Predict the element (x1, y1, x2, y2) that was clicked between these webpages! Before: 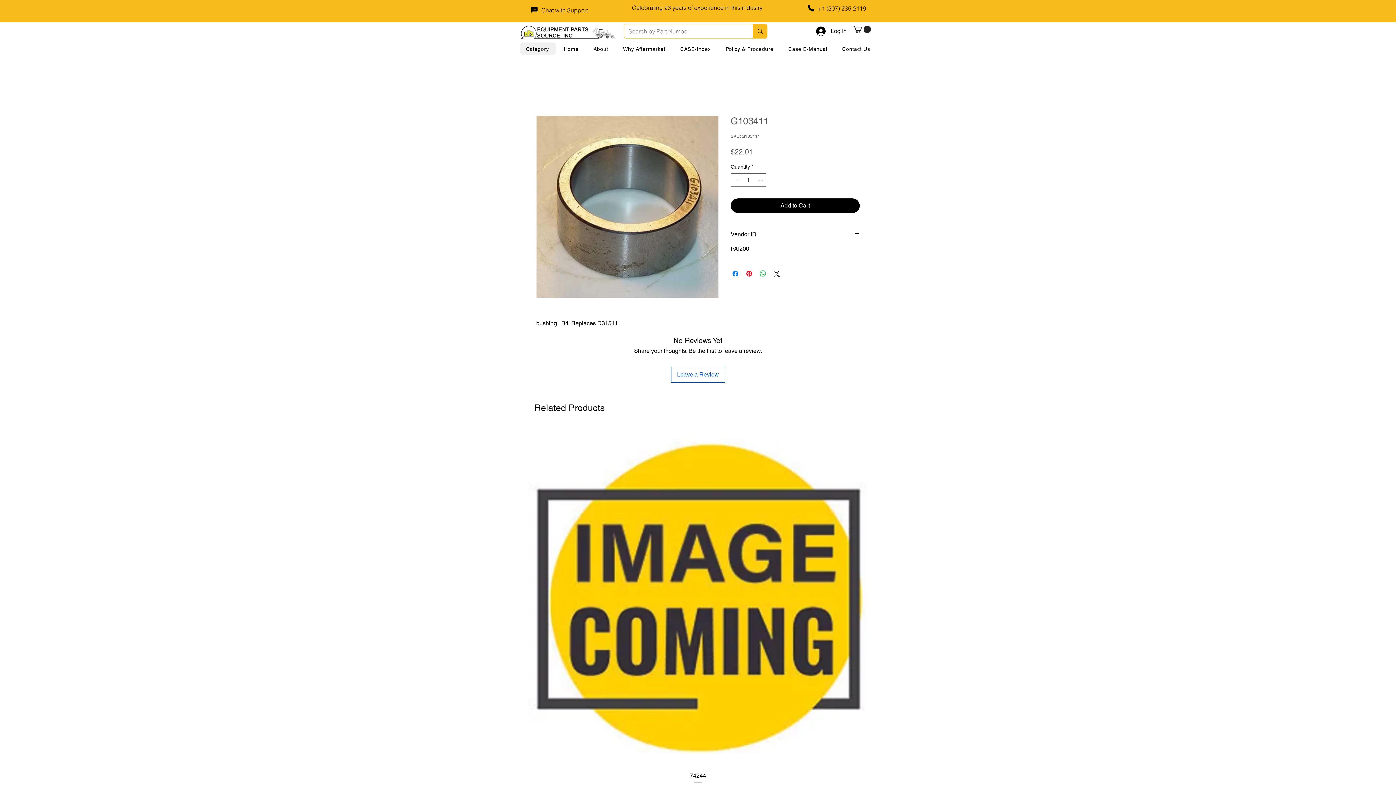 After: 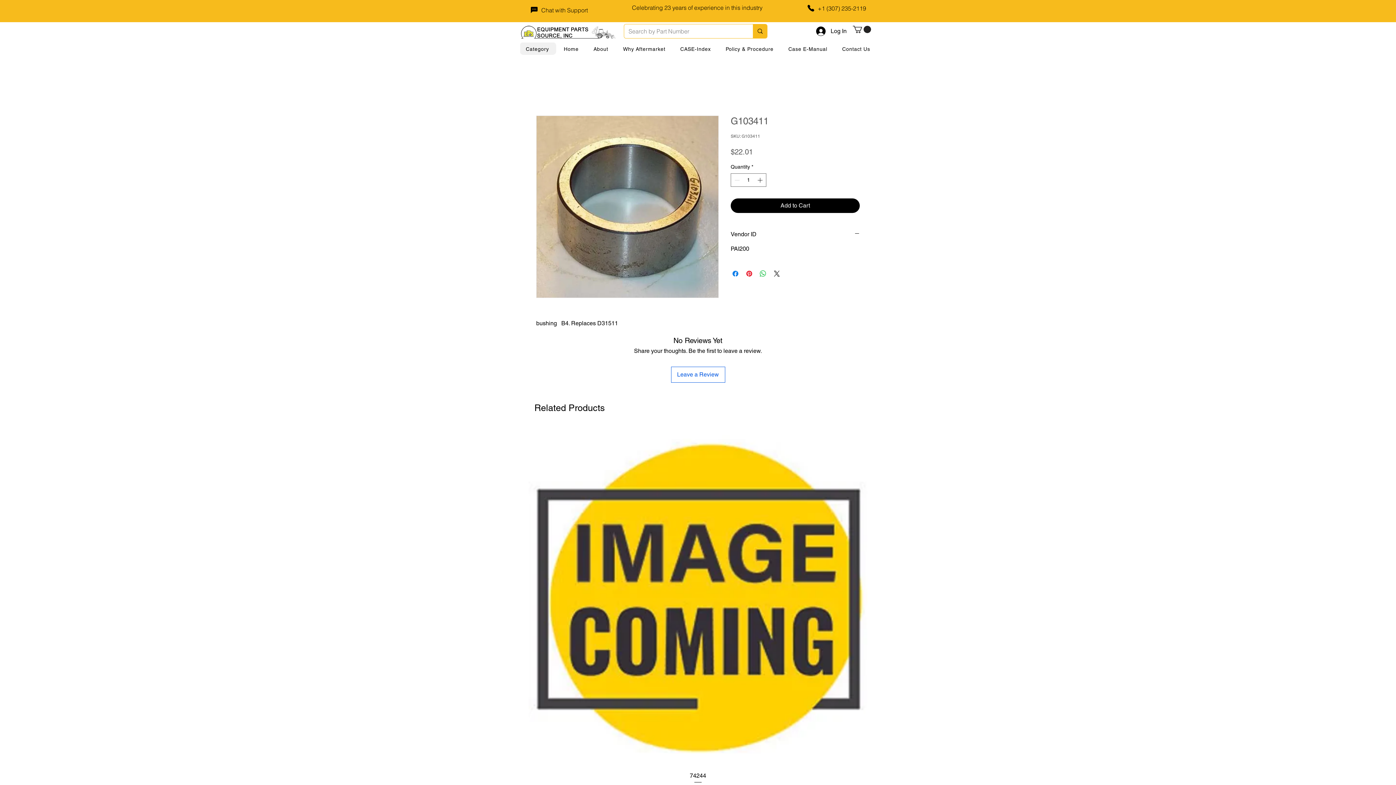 Action: bbox: (536, 115, 718, 298)